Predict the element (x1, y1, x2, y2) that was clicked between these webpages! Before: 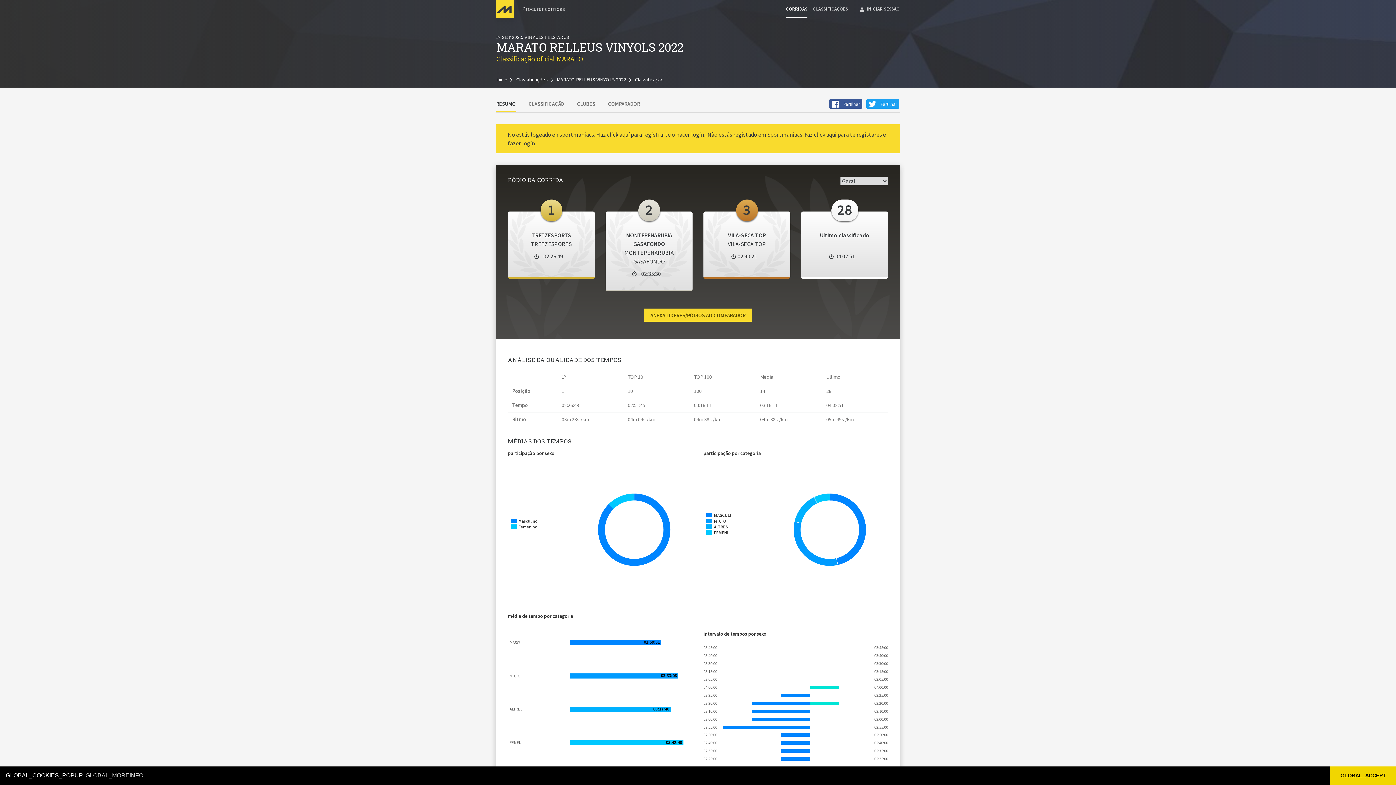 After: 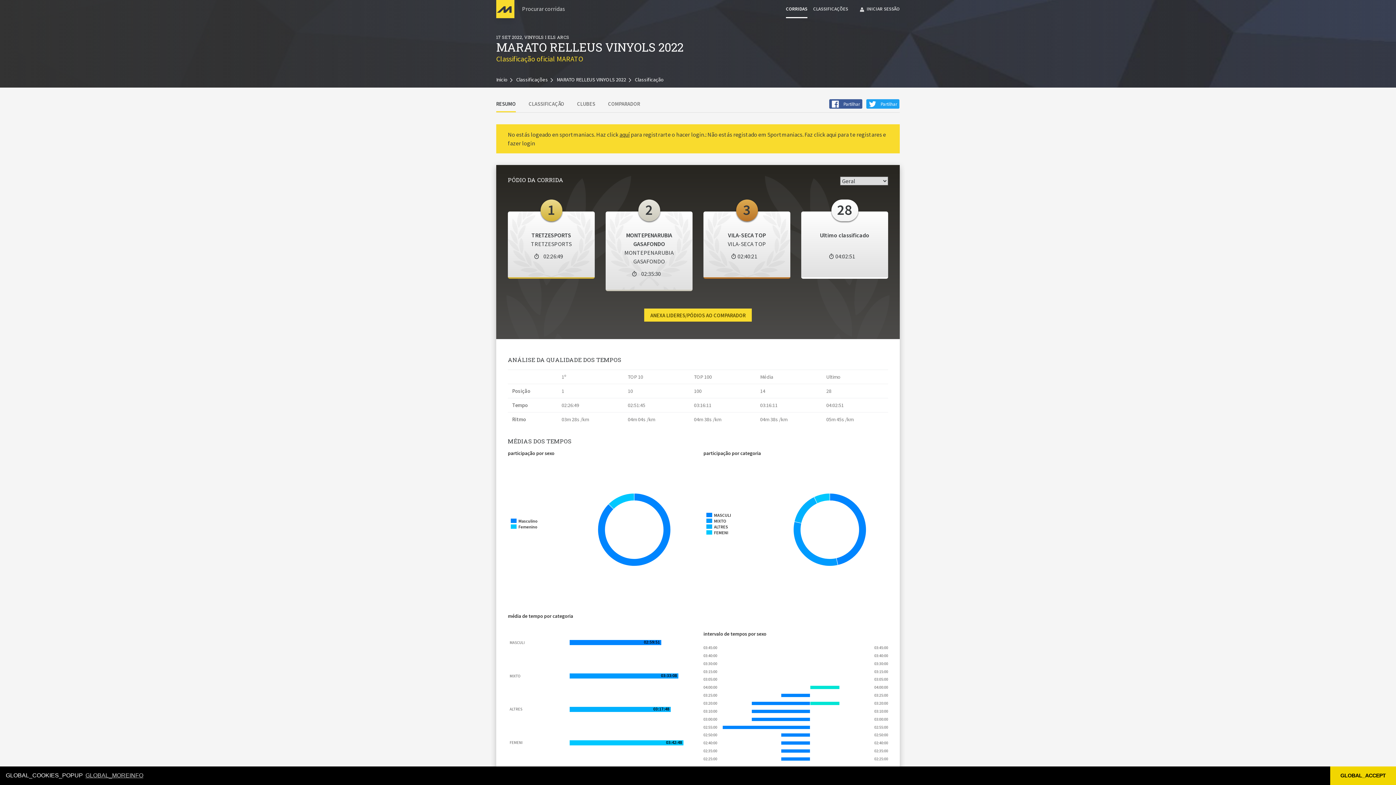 Action: bbox: (635, 76, 663, 84) label: Classificação